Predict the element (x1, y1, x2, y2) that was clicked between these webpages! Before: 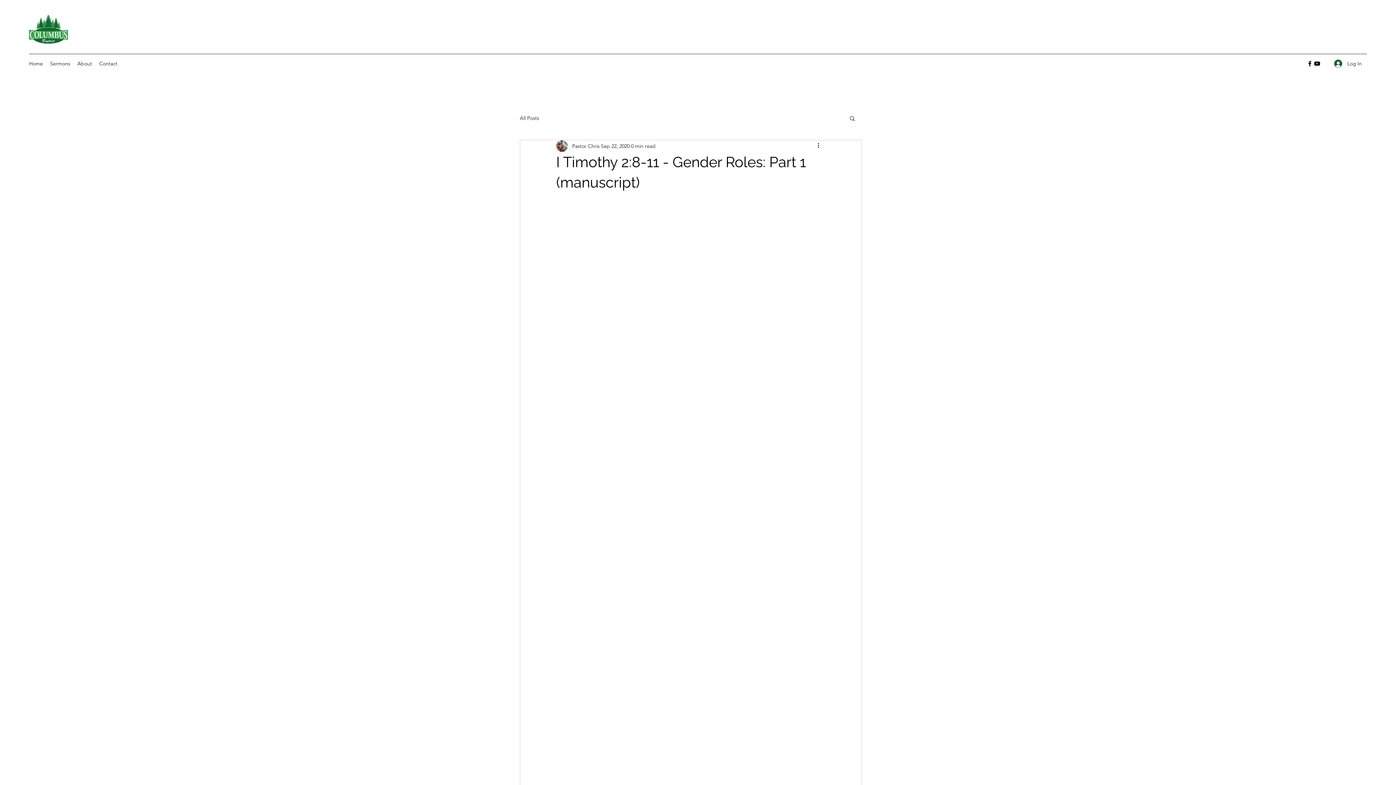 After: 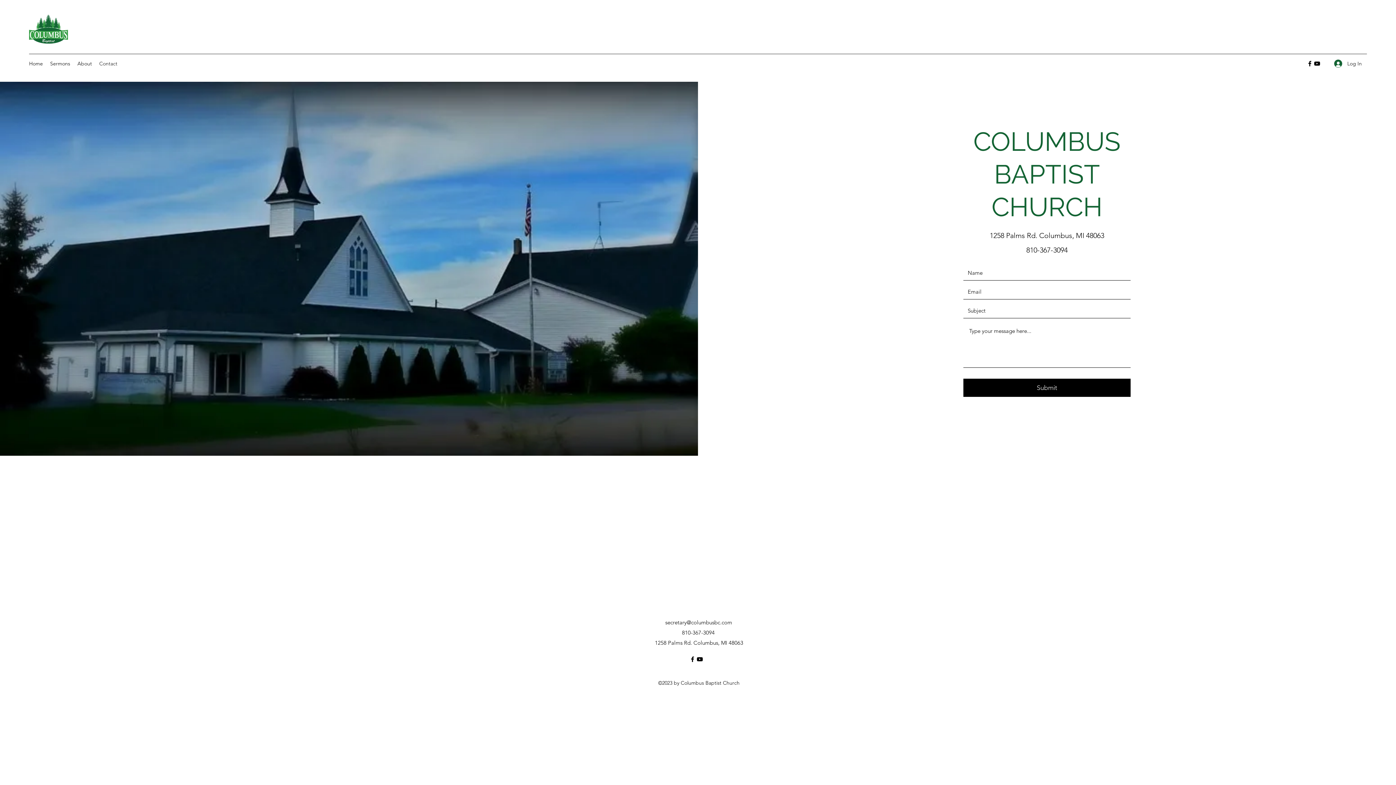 Action: label: Contact bbox: (95, 58, 121, 69)